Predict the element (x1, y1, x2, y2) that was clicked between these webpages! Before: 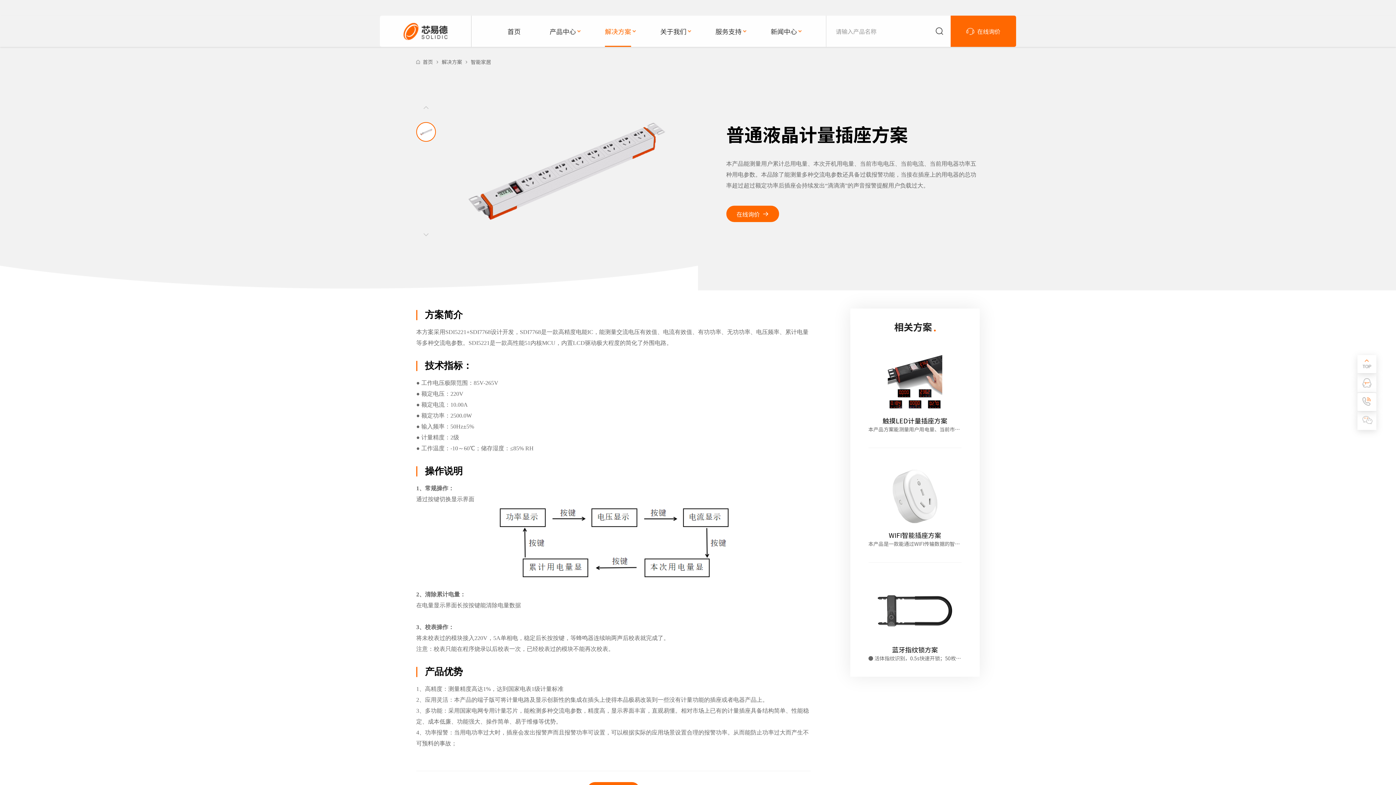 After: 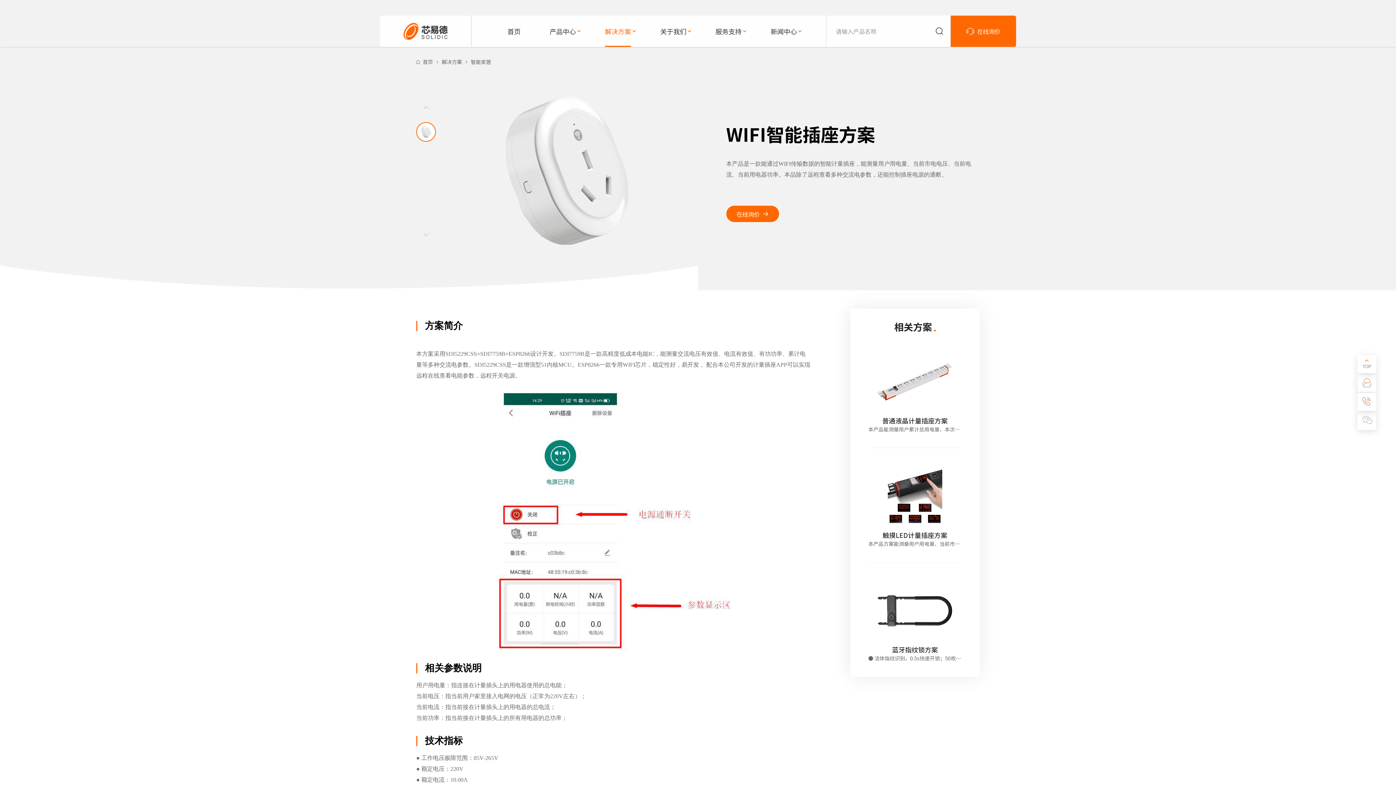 Action: bbox: (868, 448, 961, 562) label: WIFI智能插座方案
本产品是一款能通过WIFI传输数据的智能计量插座，能测量用户用电量、当前市电电压、当前电流、当前用电器功率。本品除了远程查看多种交流电参数，还能控制插座电源的通断。